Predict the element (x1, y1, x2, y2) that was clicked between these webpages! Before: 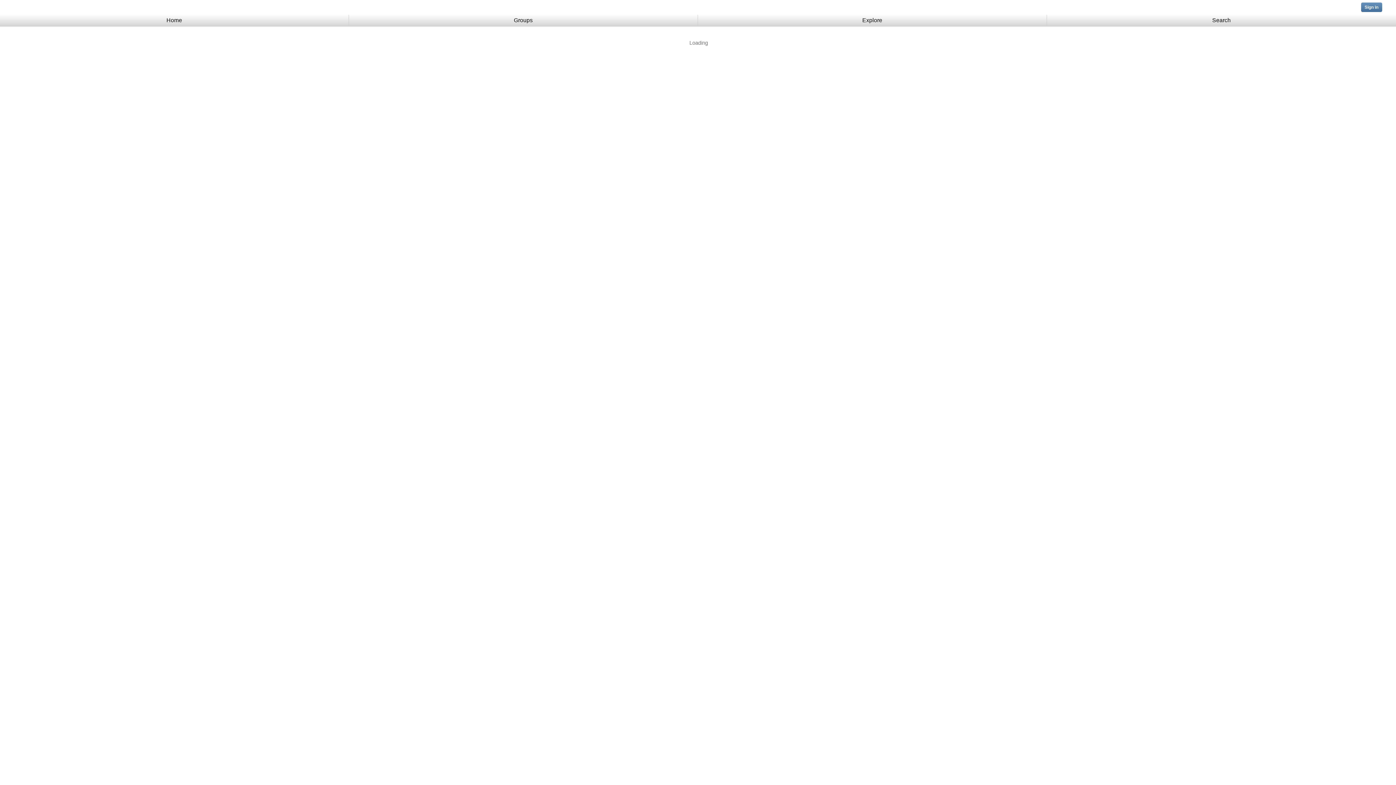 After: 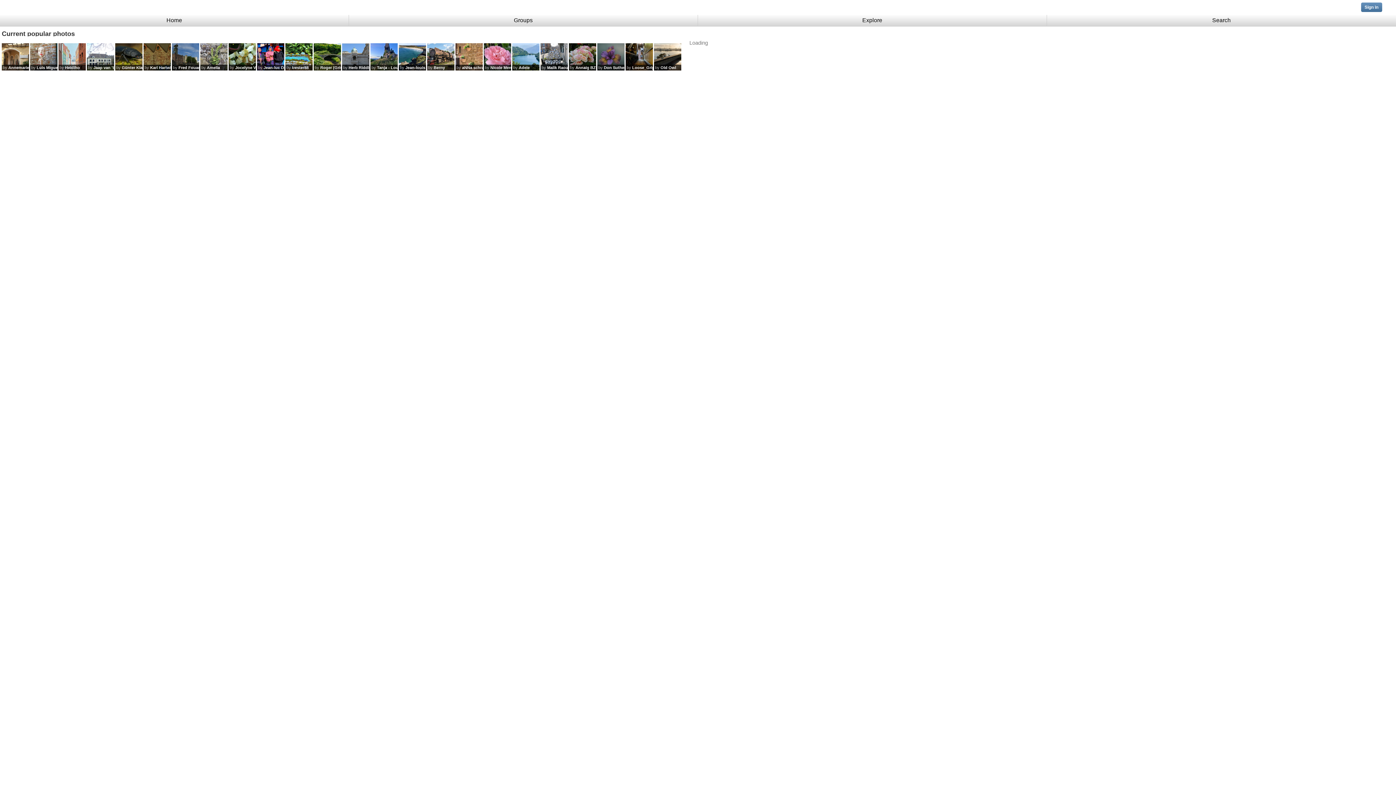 Action: bbox: (1047, 14, 1396, 26) label: Search